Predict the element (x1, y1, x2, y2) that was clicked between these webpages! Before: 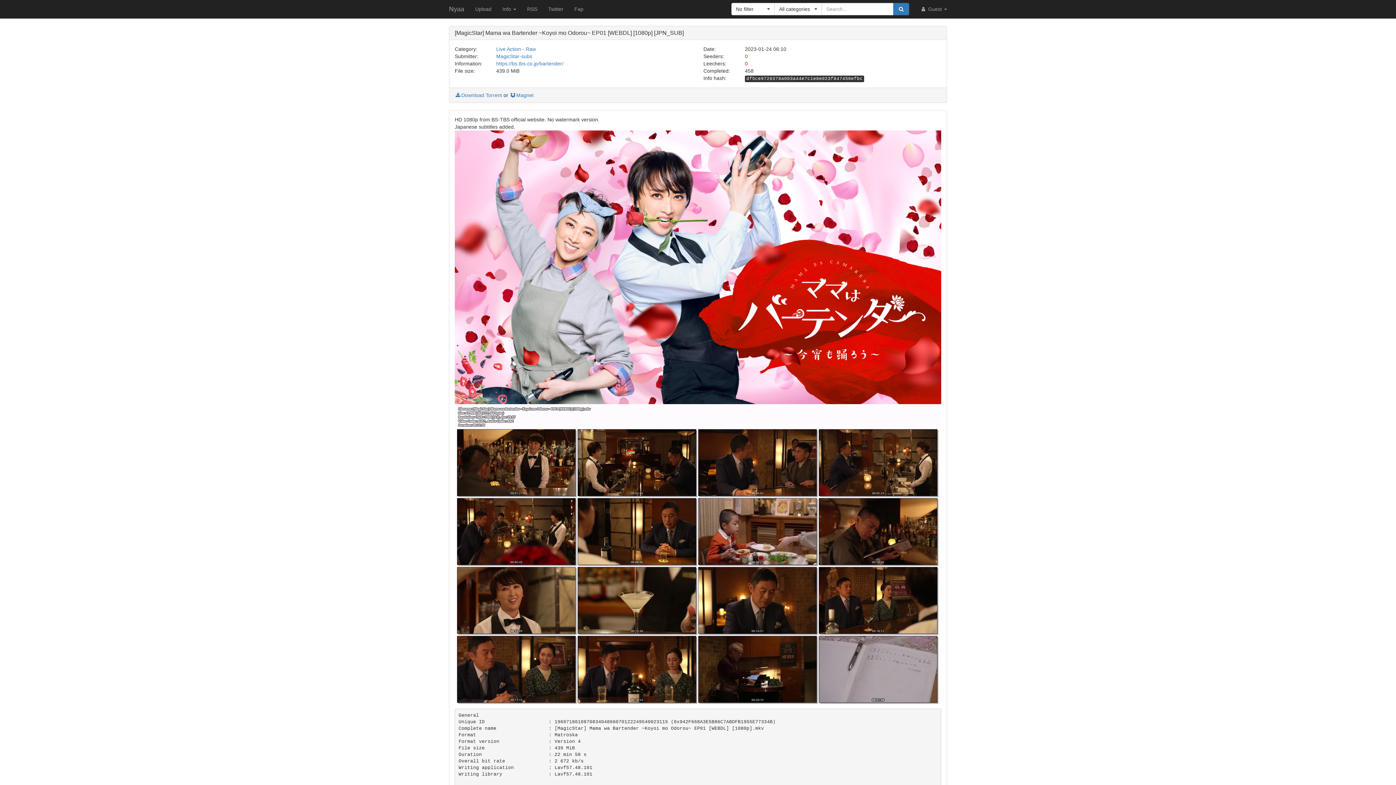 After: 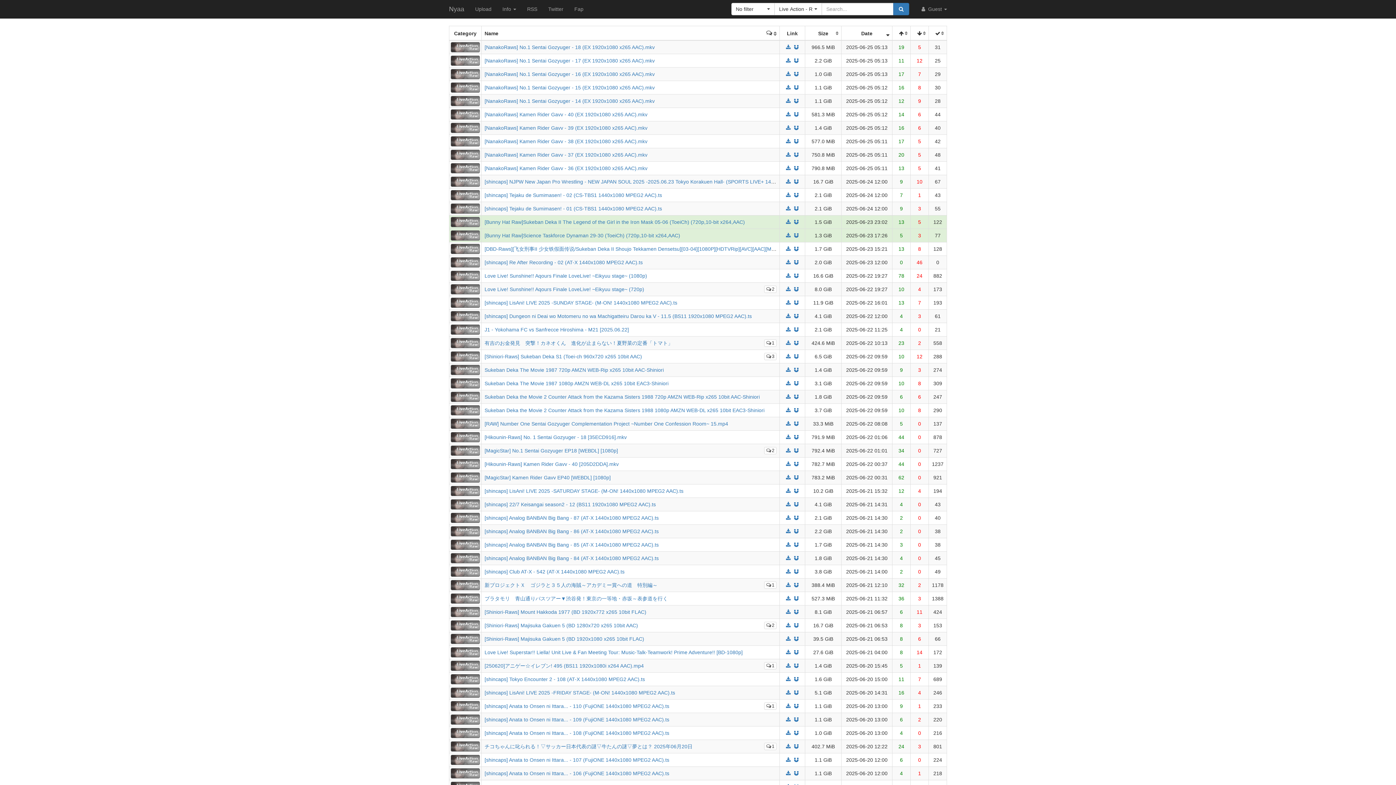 Action: bbox: (525, 46, 536, 52) label: Raw